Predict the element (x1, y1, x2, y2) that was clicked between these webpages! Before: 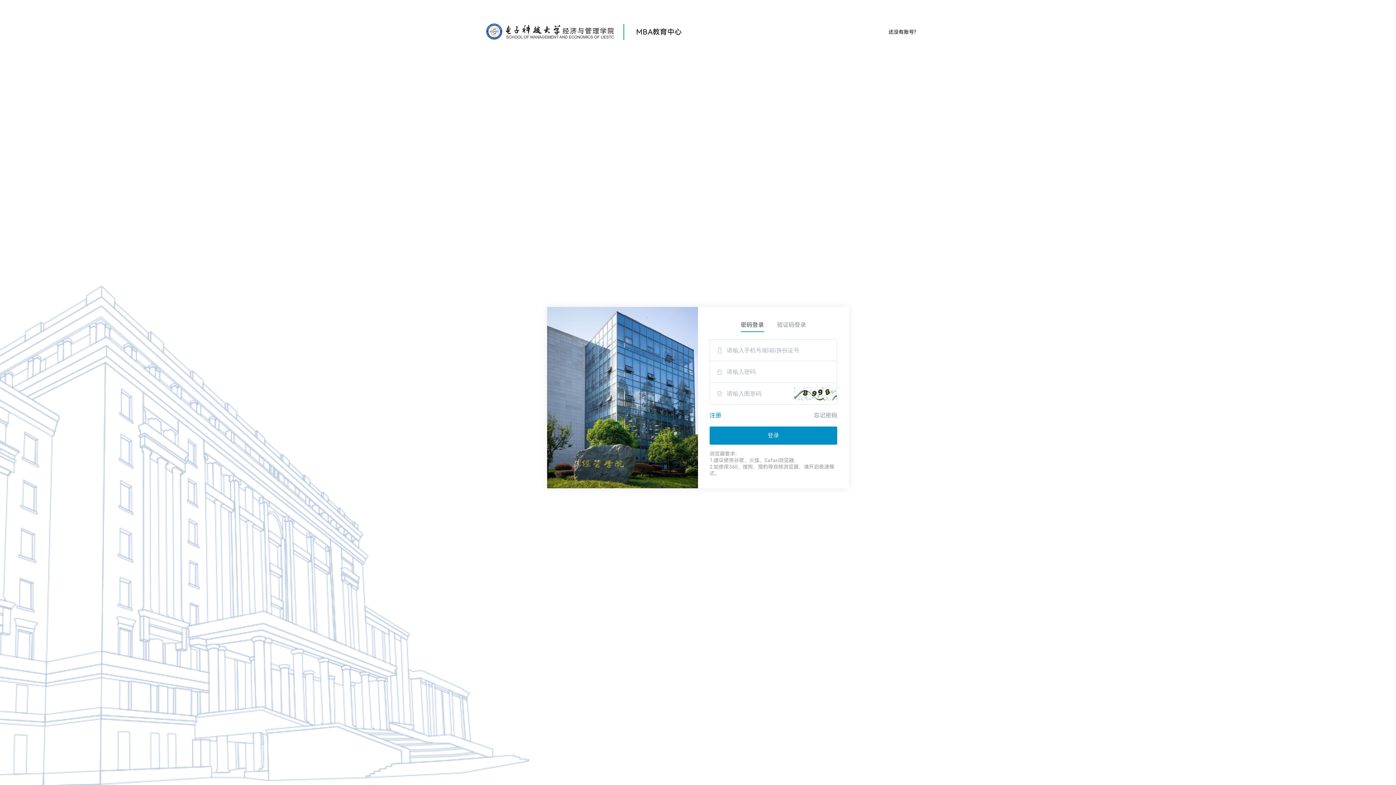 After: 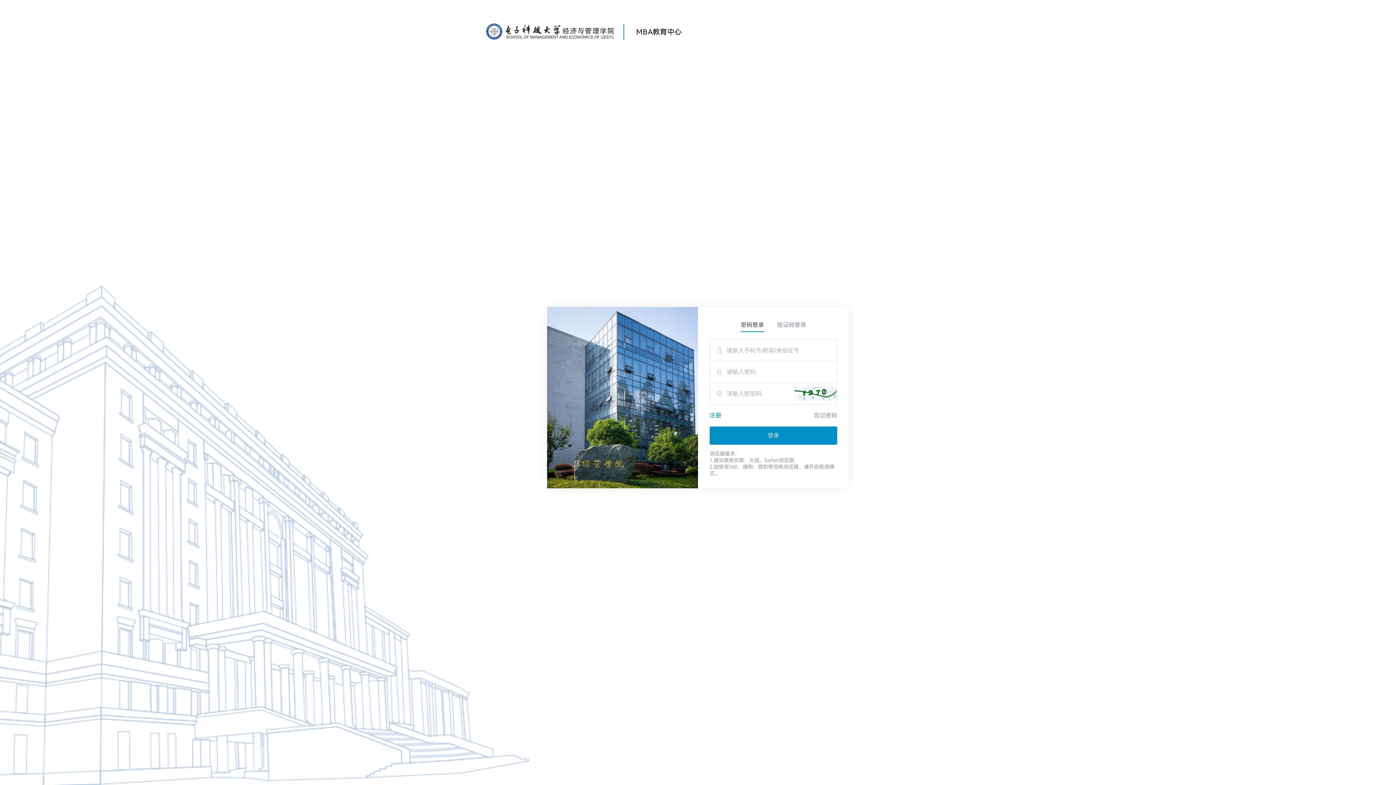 Action: label: 密码登录 bbox: (740, 318, 764, 332)